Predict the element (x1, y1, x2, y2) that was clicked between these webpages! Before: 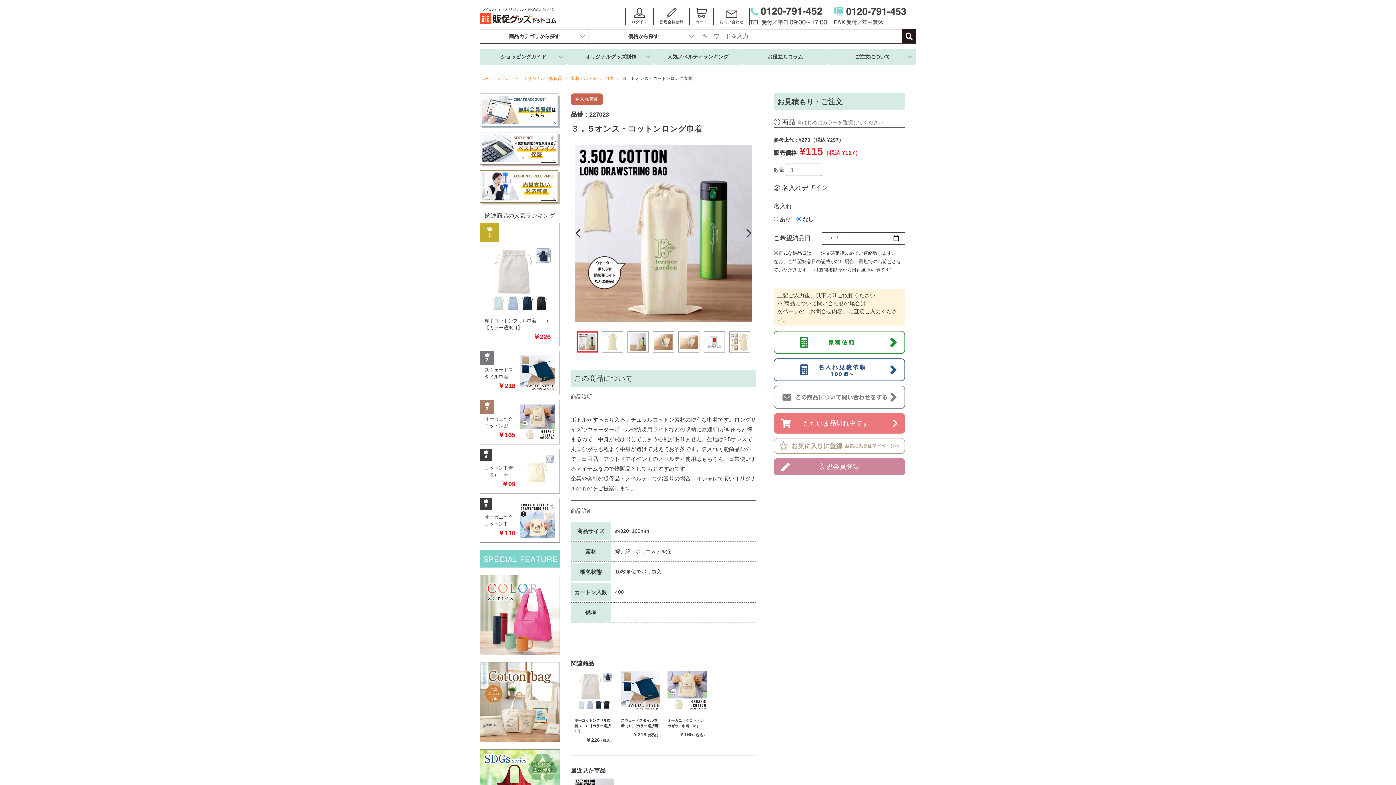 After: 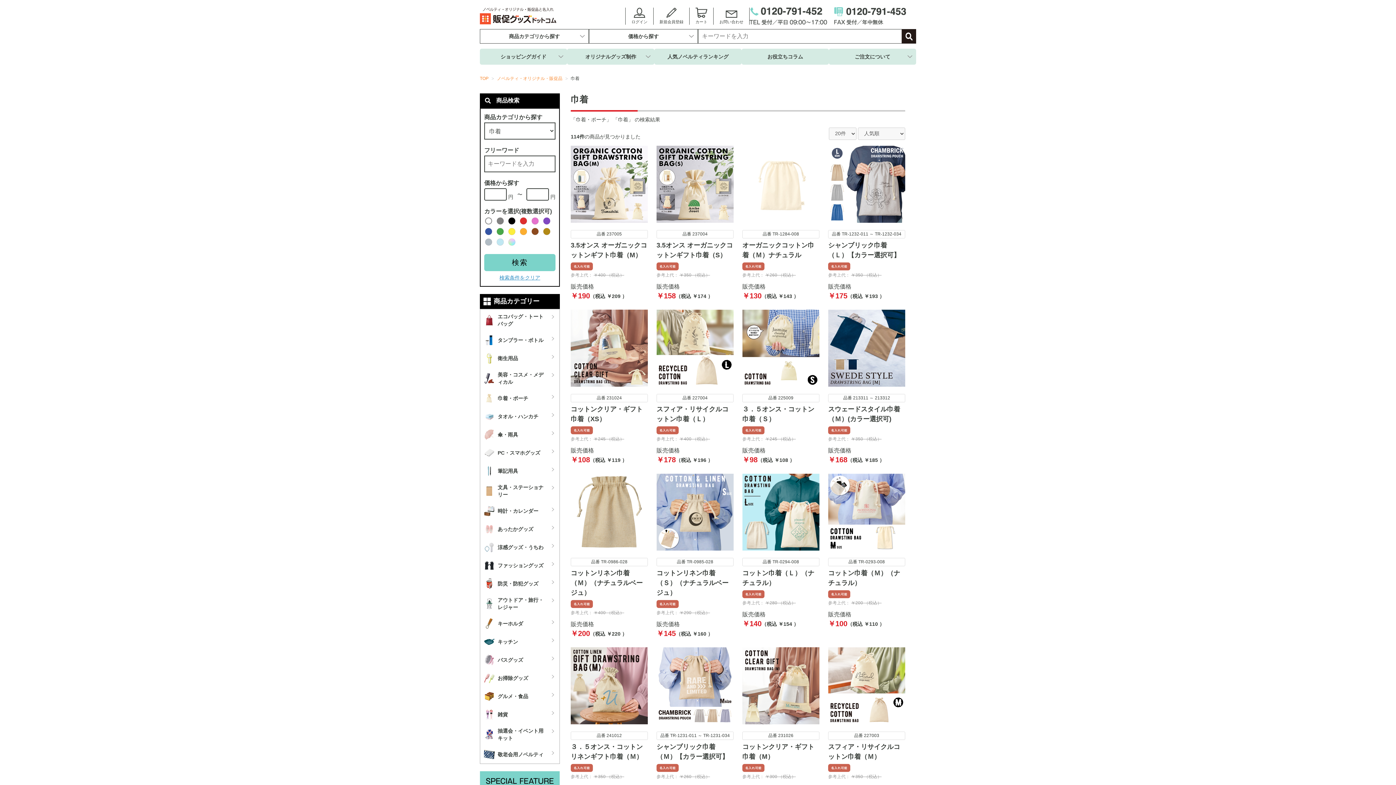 Action: bbox: (605, 76, 614, 81) label: 巾着